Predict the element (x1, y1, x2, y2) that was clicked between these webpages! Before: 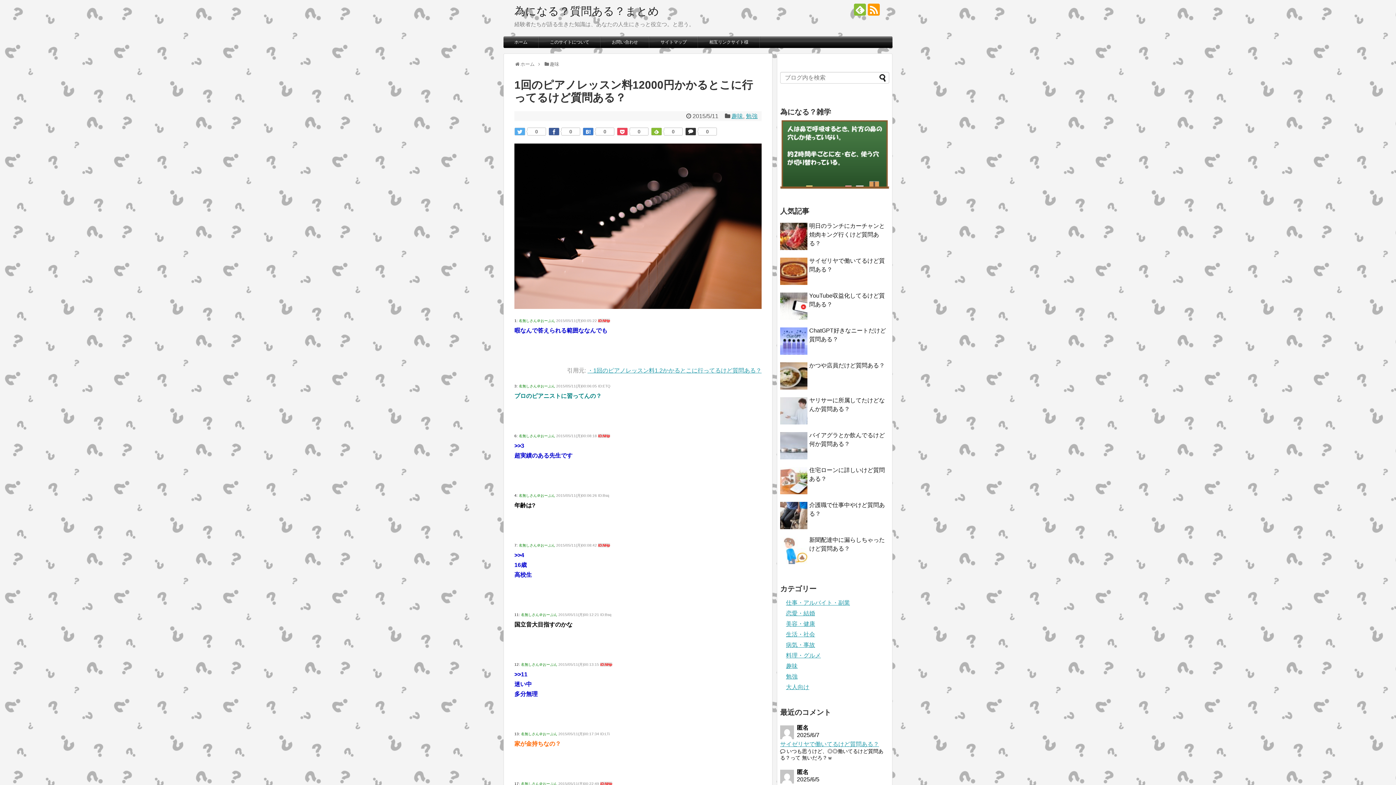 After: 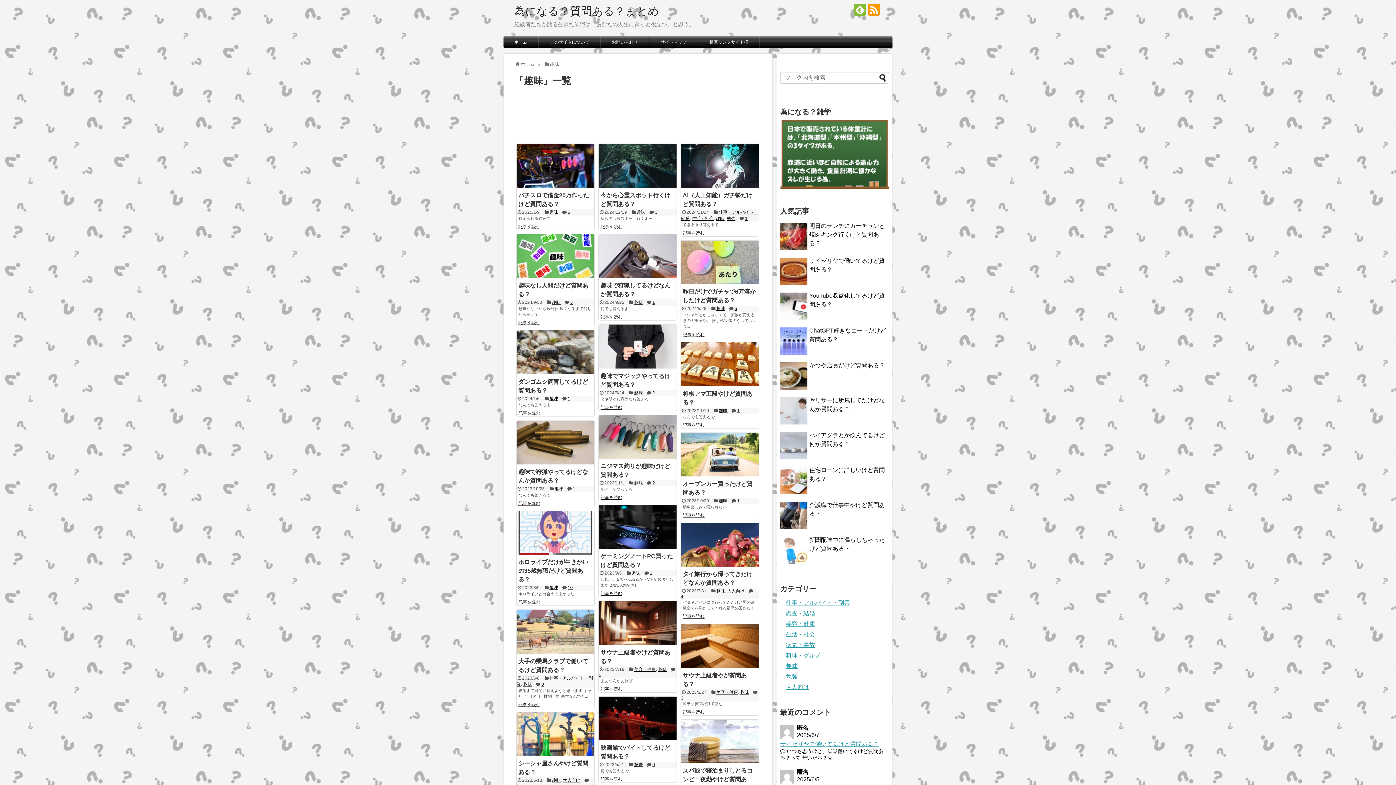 Action: bbox: (731, 113, 743, 119) label: 趣味